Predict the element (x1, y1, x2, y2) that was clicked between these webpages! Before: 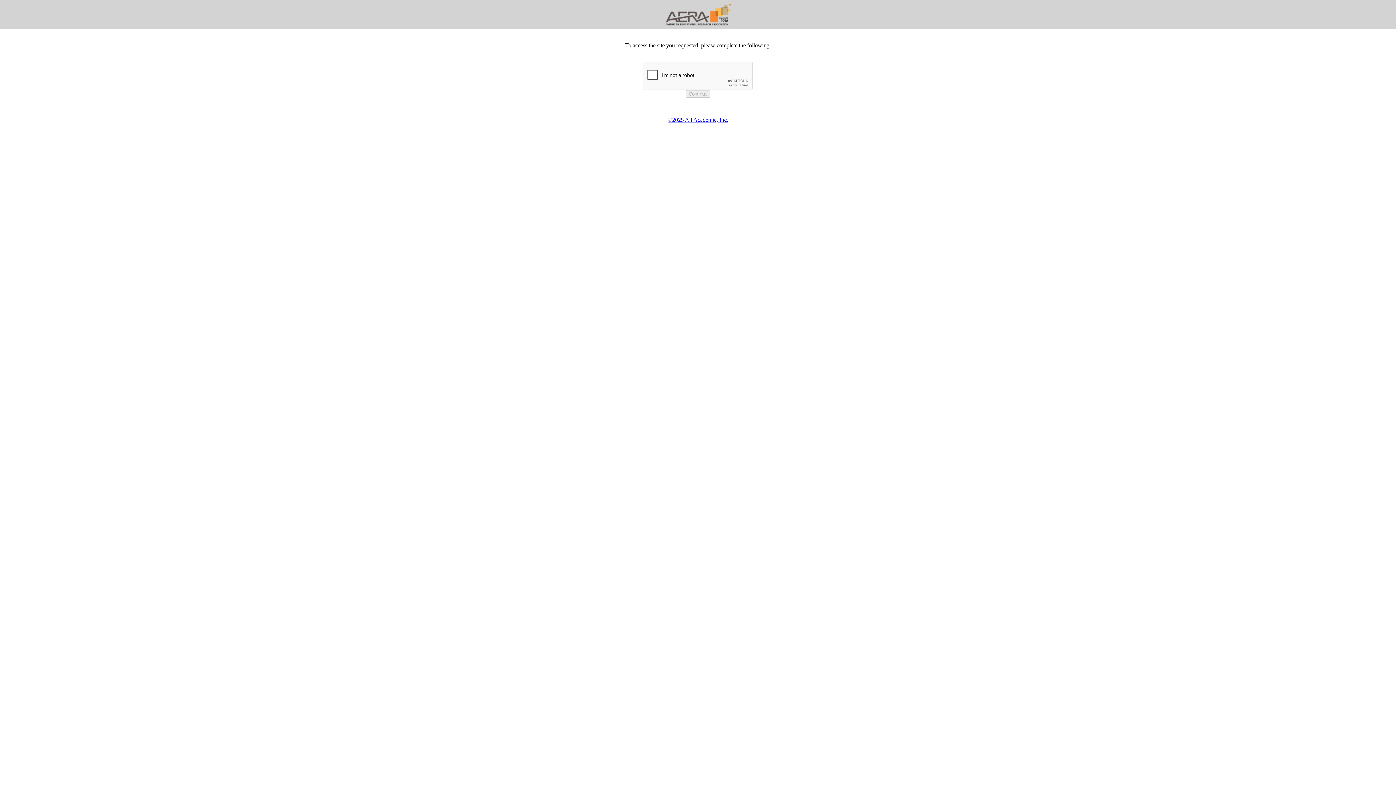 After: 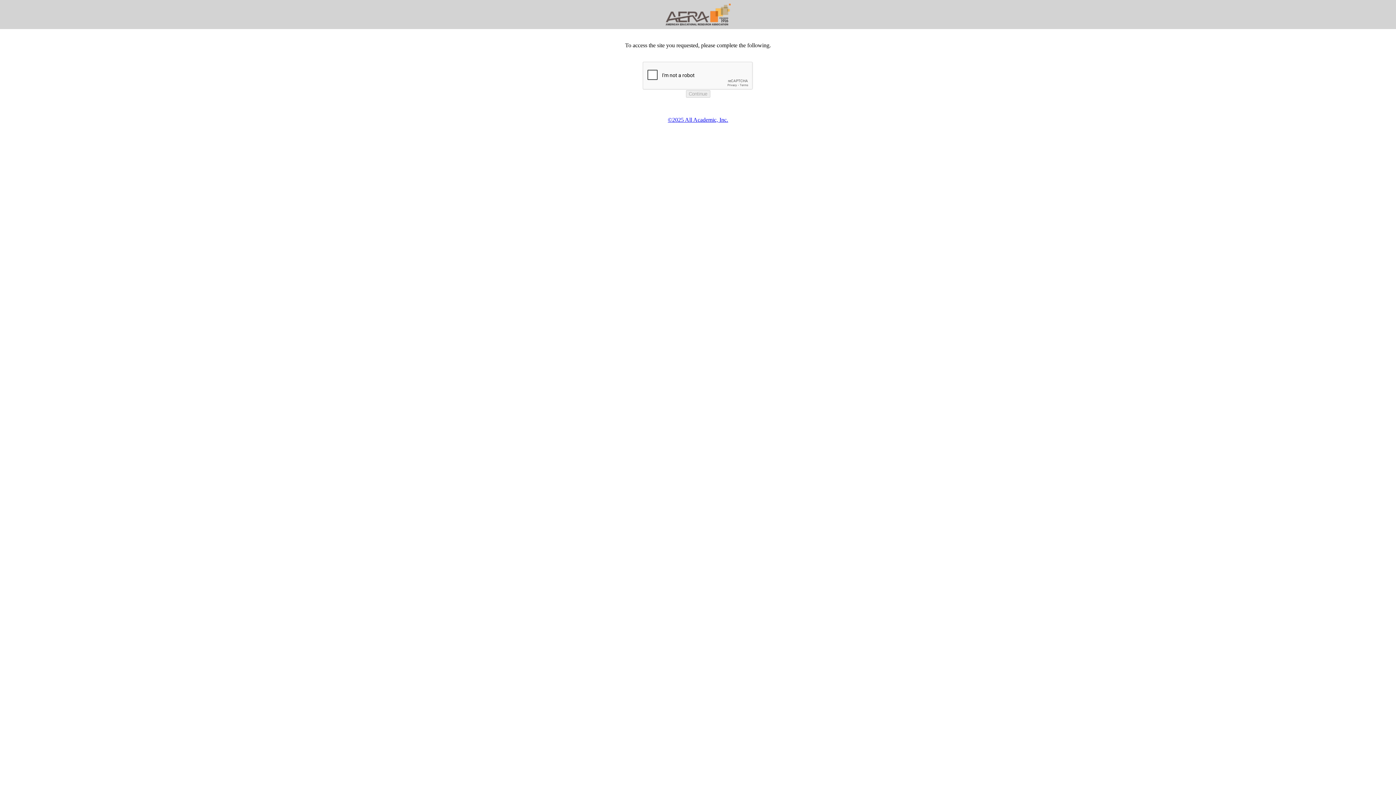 Action: bbox: (668, 116, 728, 122) label: ©2025 All Academic, Inc.